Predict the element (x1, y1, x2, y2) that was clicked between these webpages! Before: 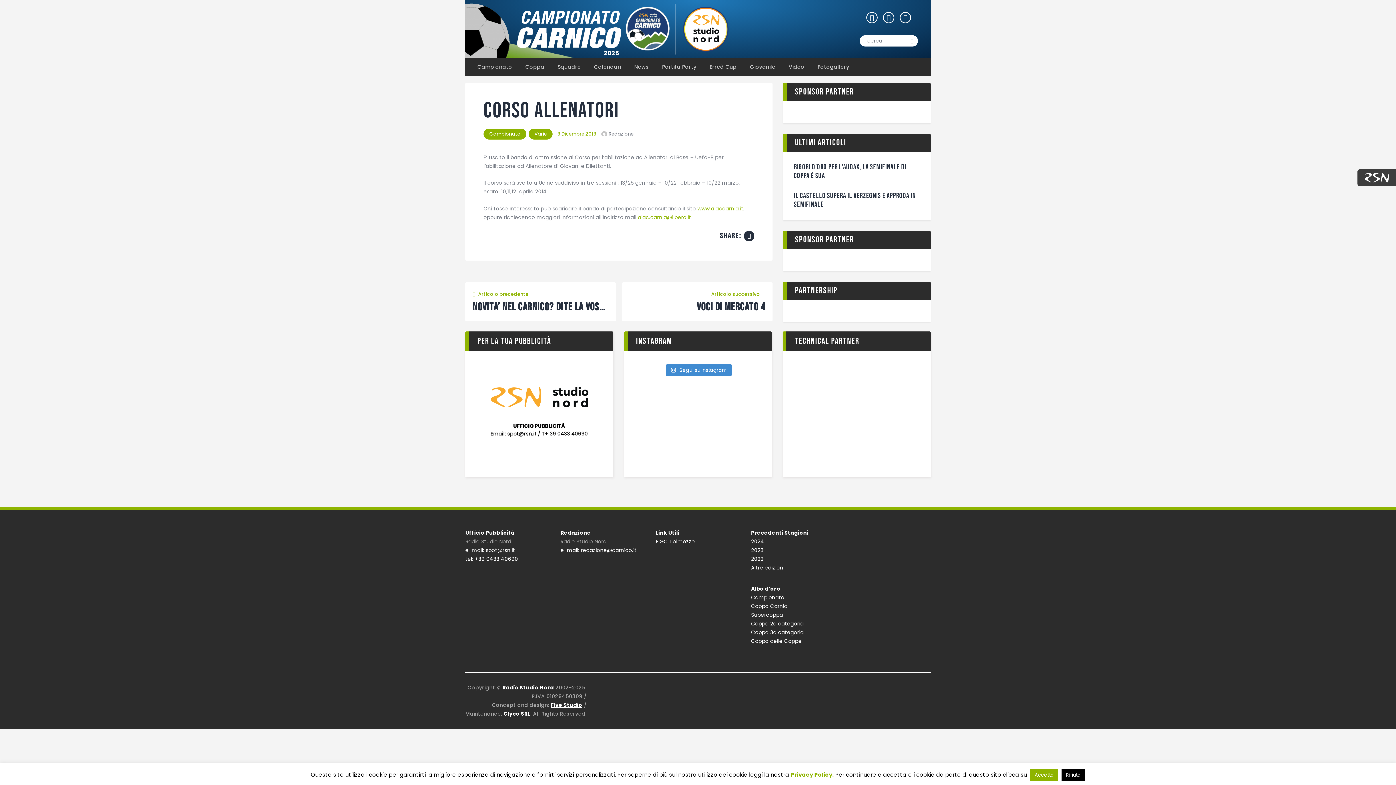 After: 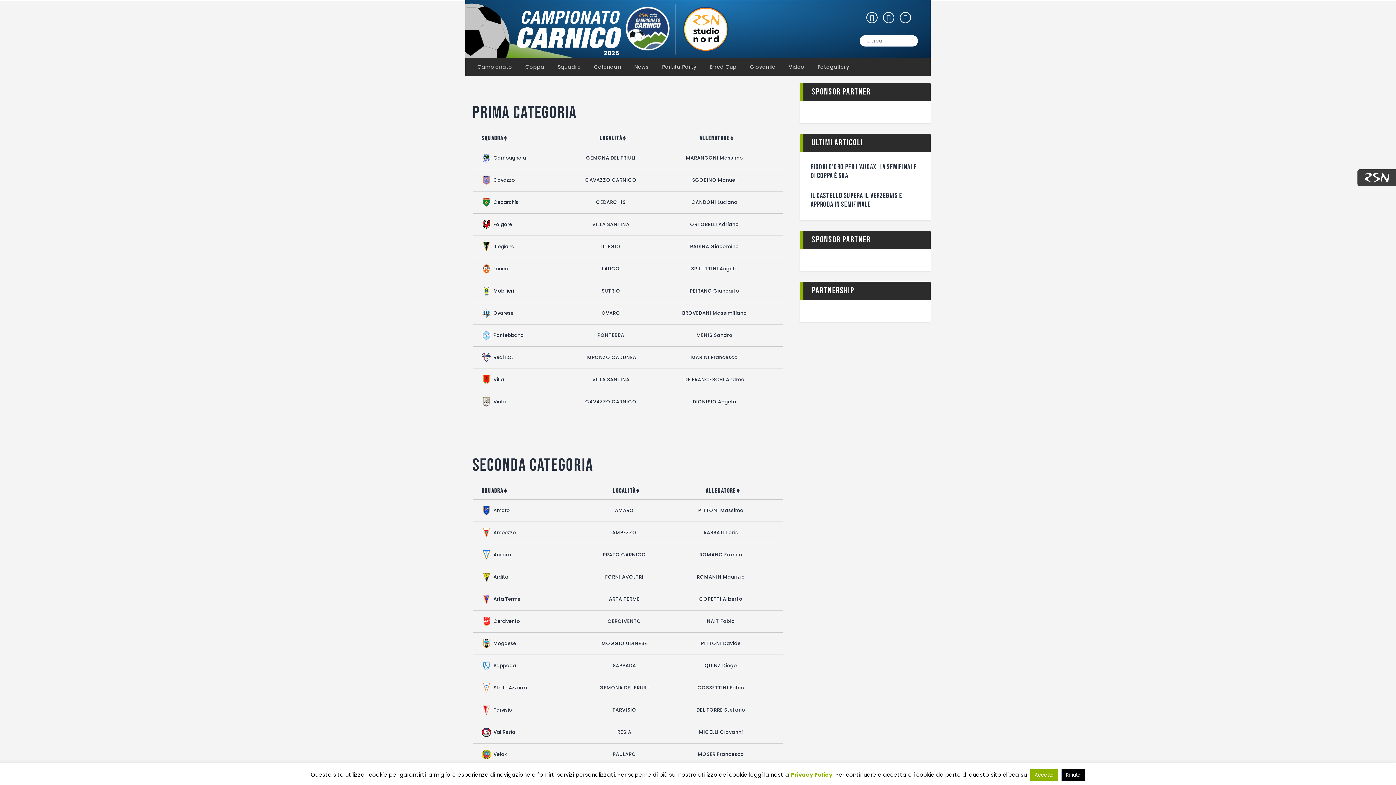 Action: label: Squadre bbox: (551, 58, 587, 75)